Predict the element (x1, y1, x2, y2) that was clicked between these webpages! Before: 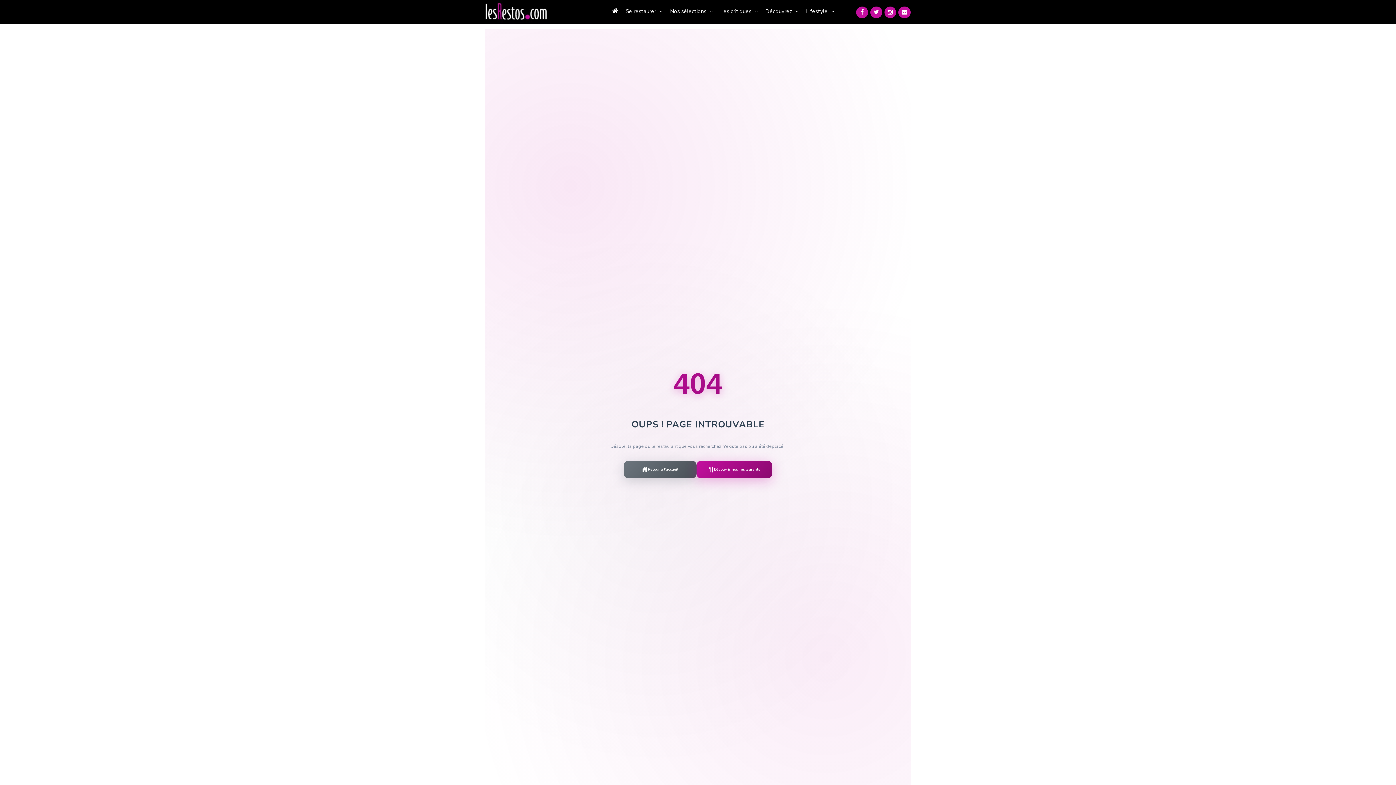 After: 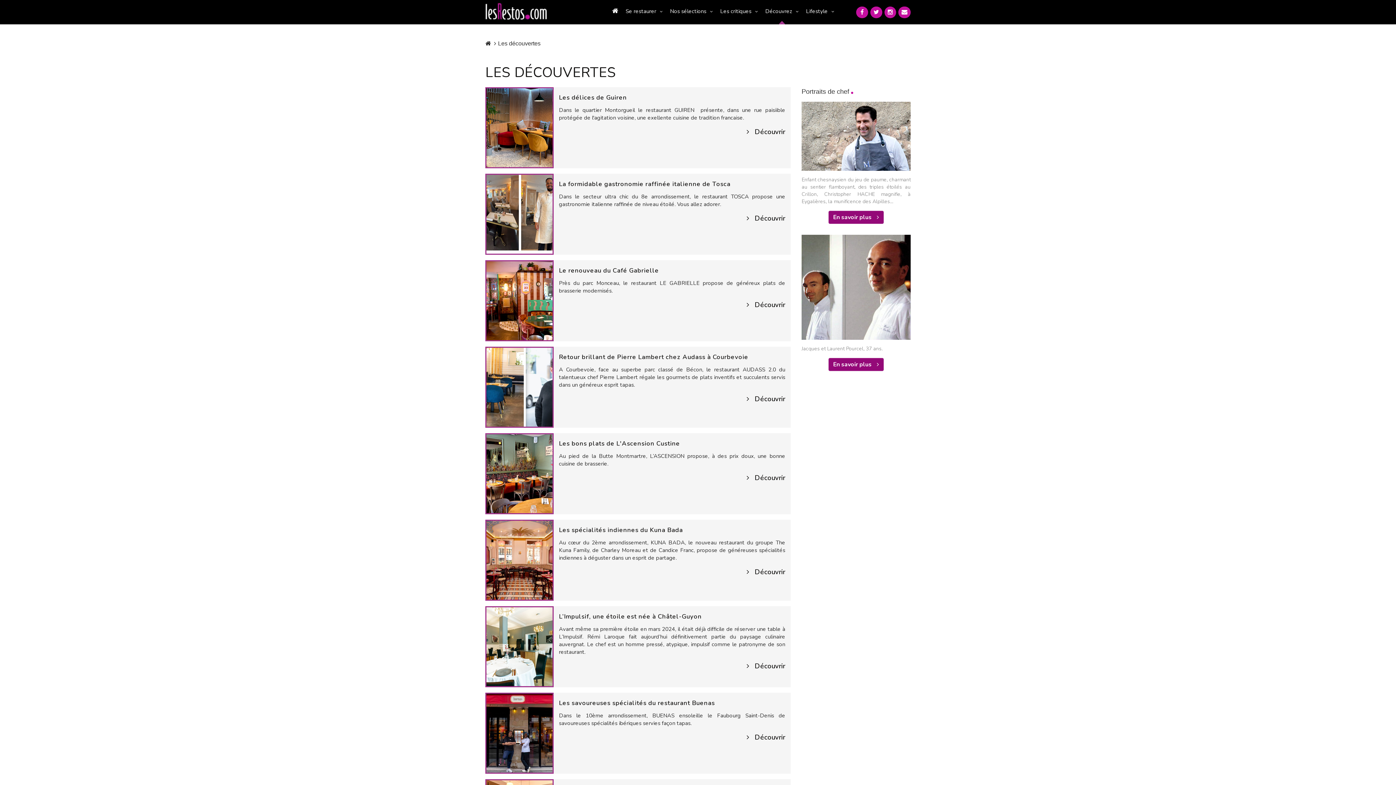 Action: bbox: (696, 461, 772, 478) label: Découvrir la liste des restaurants